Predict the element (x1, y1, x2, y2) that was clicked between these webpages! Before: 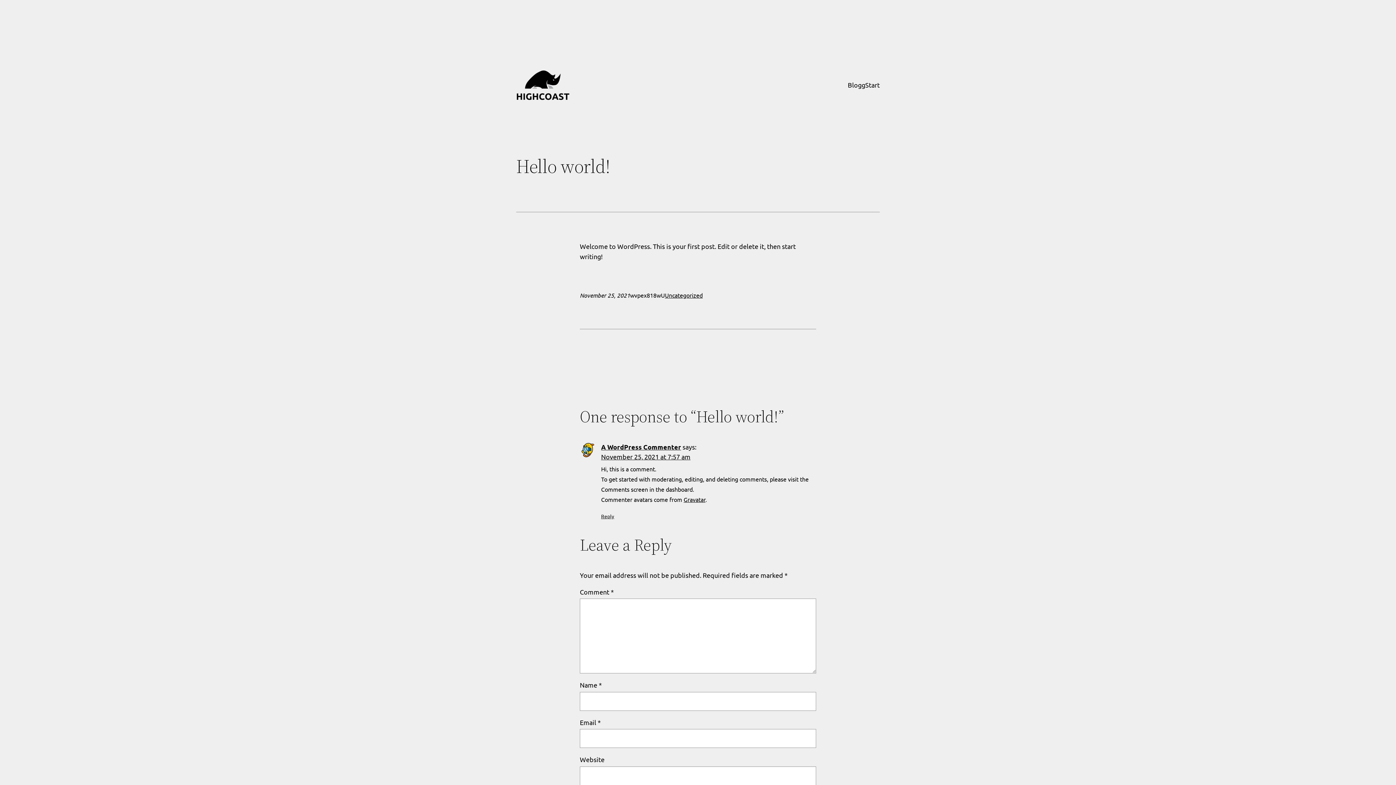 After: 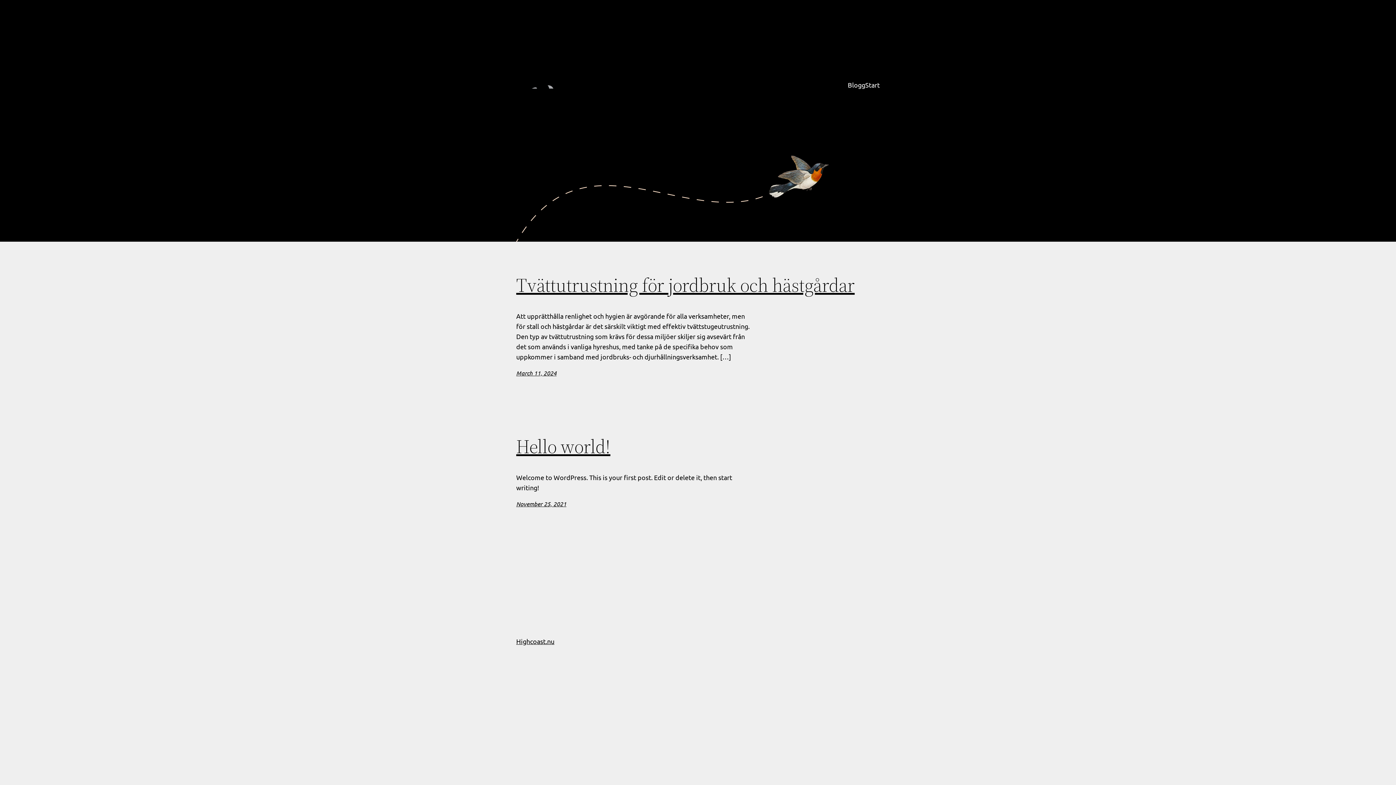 Action: label: Blogg bbox: (848, 80, 865, 90)